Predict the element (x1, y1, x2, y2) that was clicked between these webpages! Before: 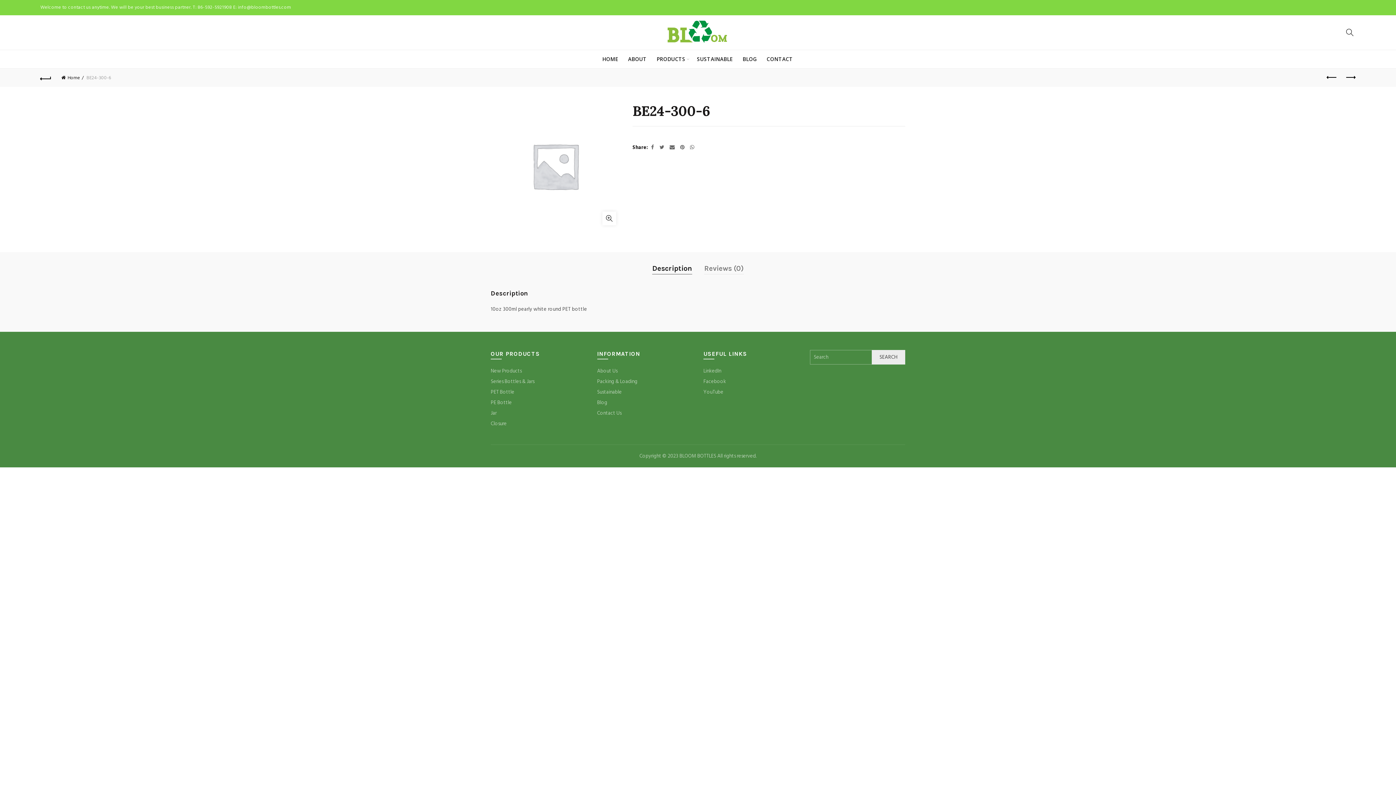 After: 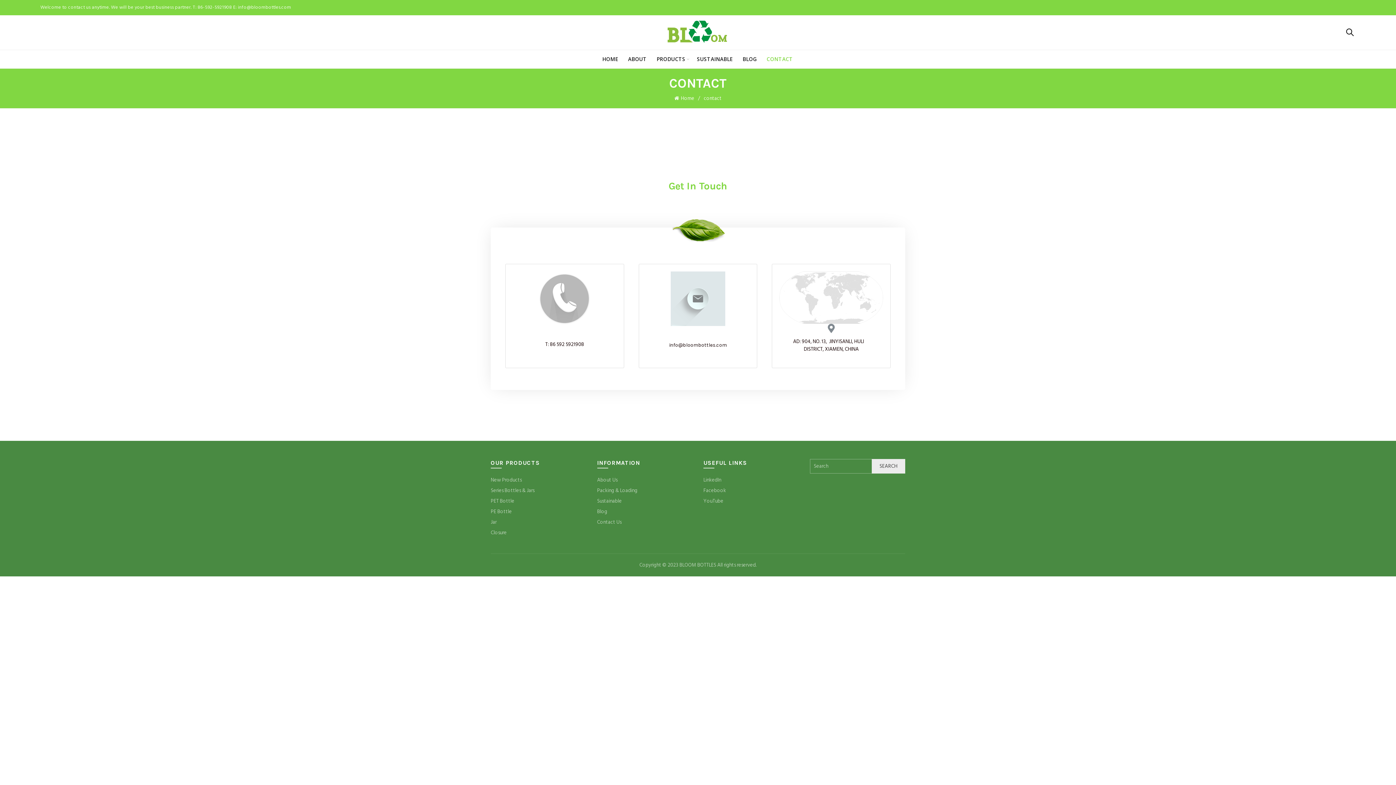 Action: bbox: (762, 50, 797, 68) label: CONTACT